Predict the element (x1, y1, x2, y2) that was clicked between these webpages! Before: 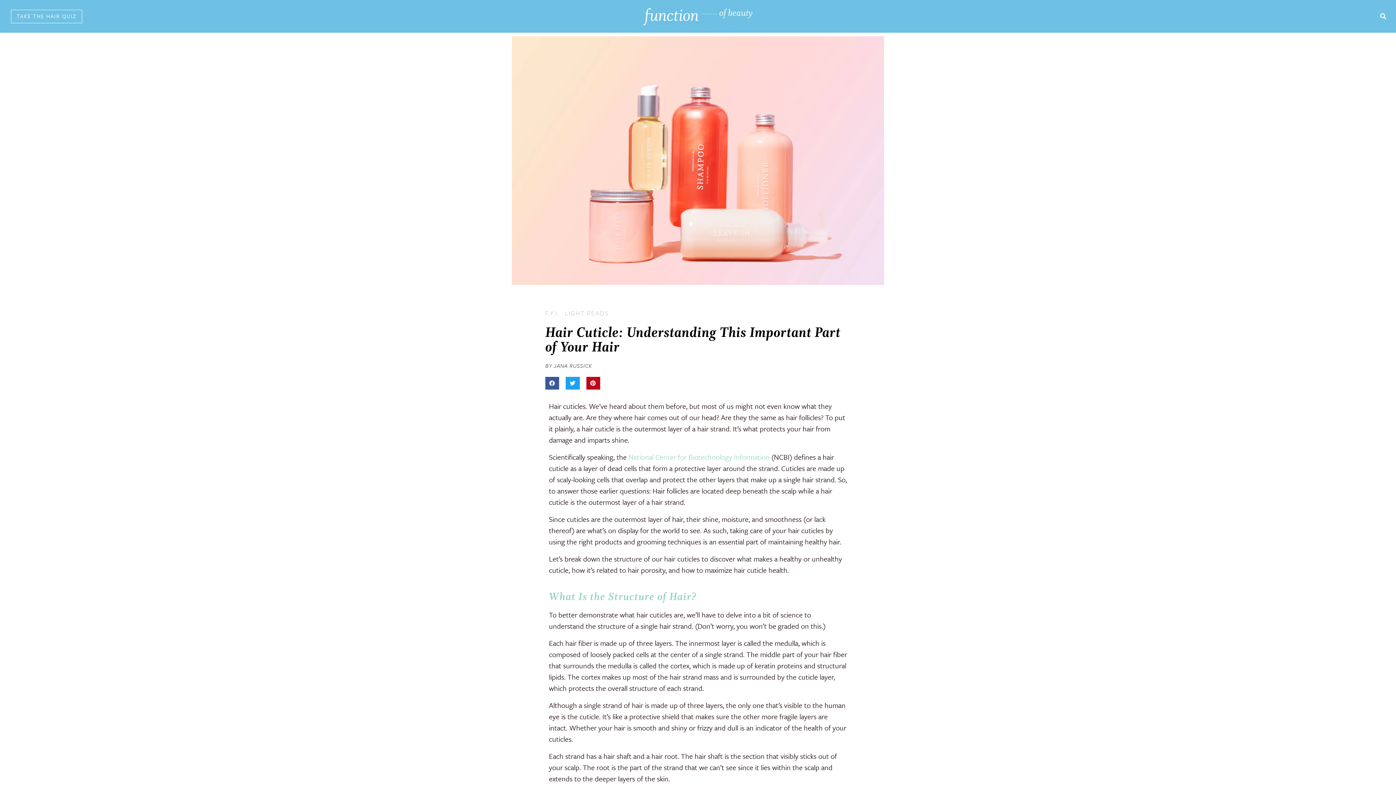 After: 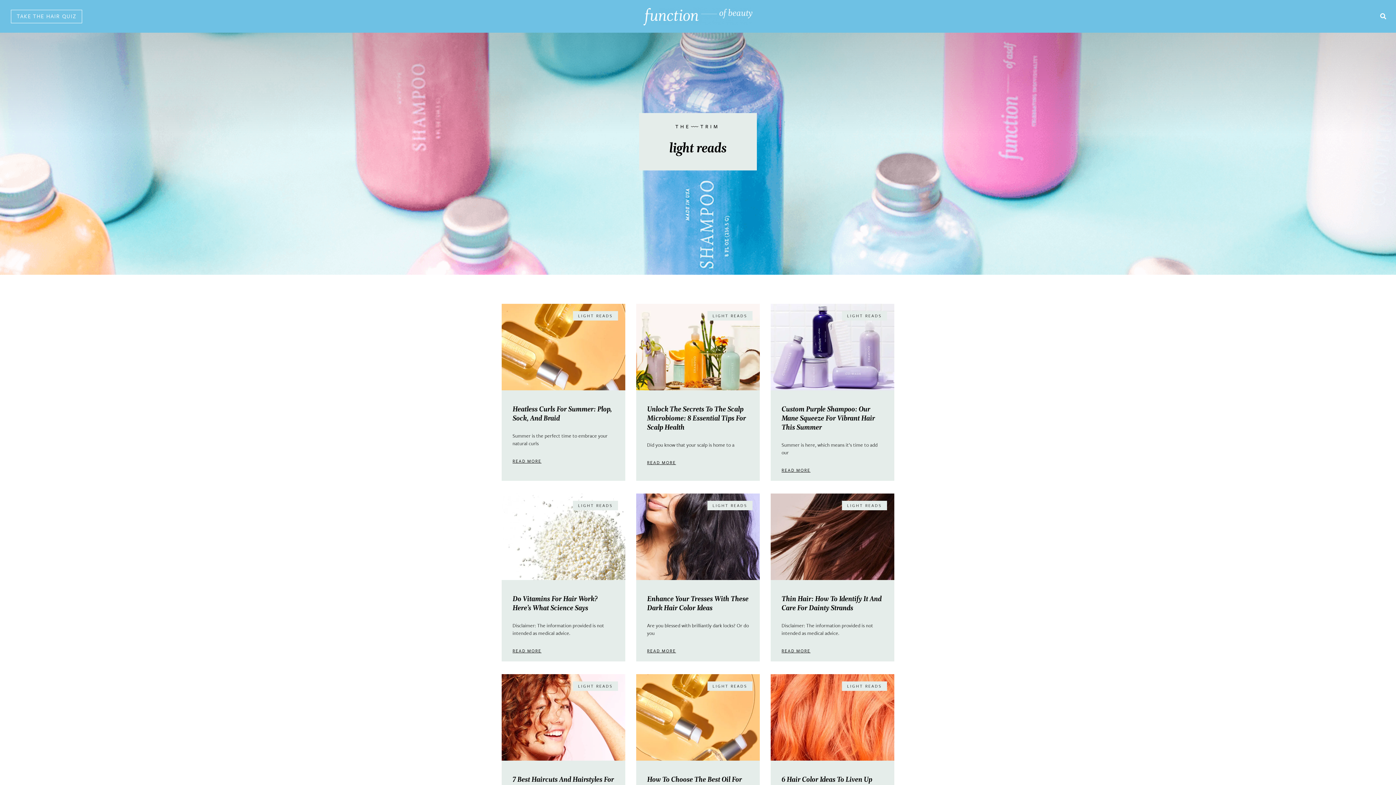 Action: bbox: (565, 308, 608, 317) label: LIGHT READS